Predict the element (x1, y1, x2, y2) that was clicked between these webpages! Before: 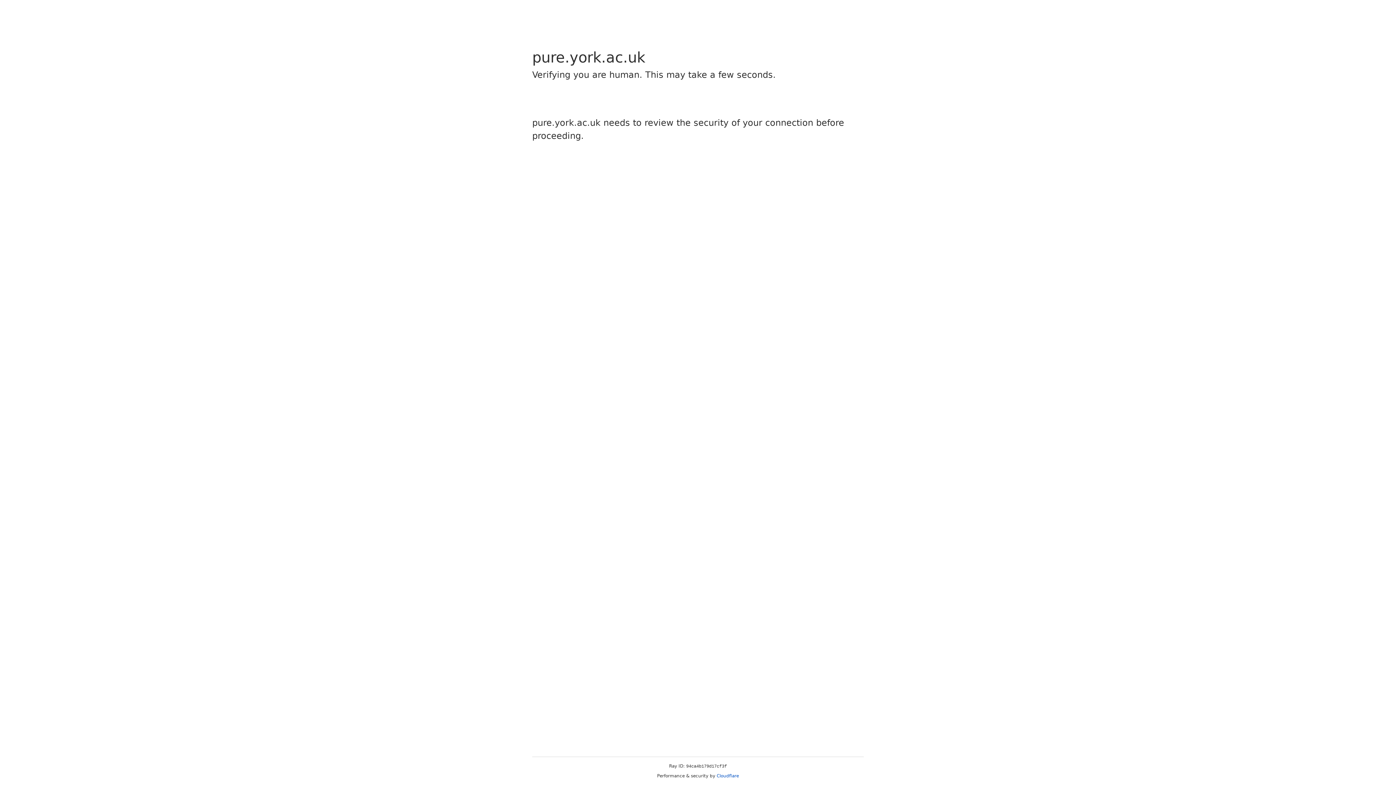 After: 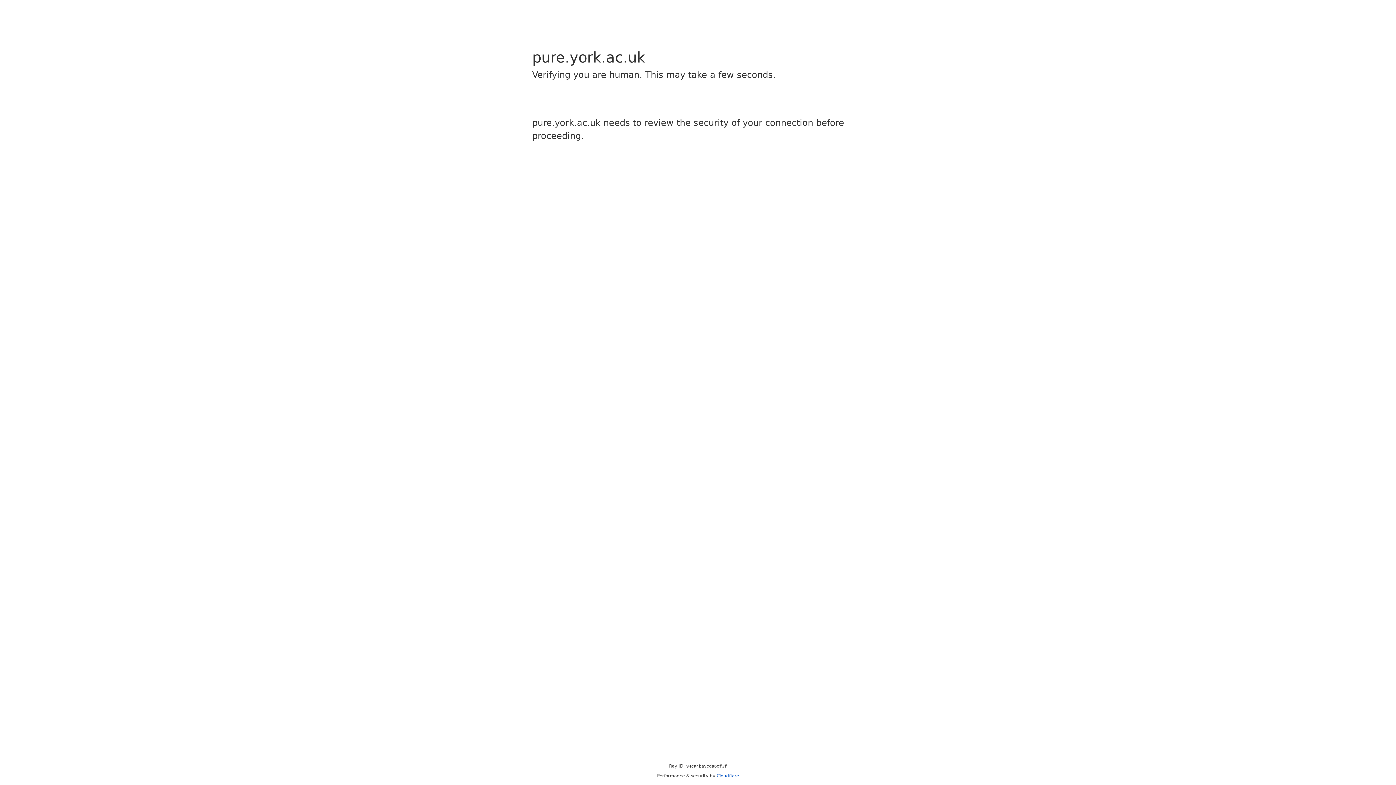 Action: bbox: (716, 773, 739, 778) label: Cloudflare